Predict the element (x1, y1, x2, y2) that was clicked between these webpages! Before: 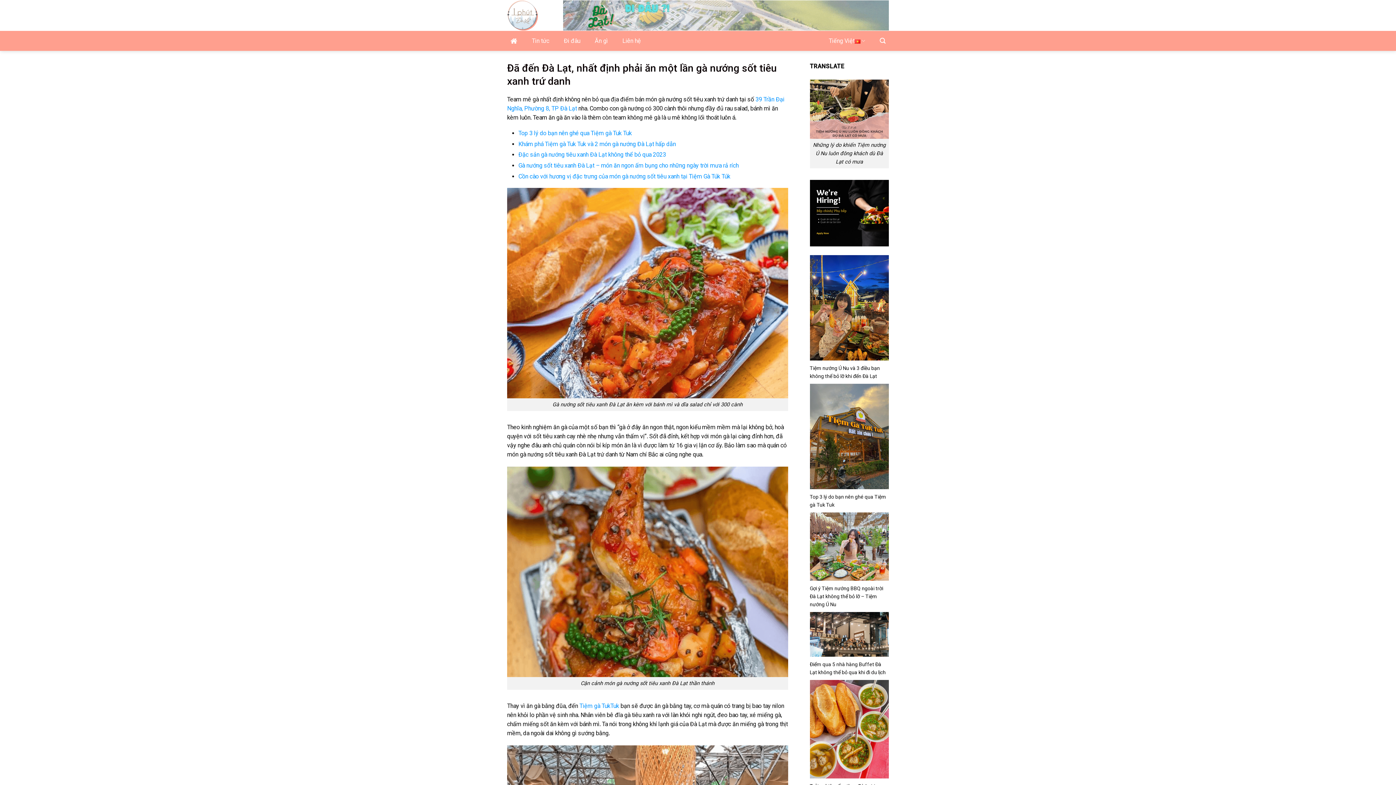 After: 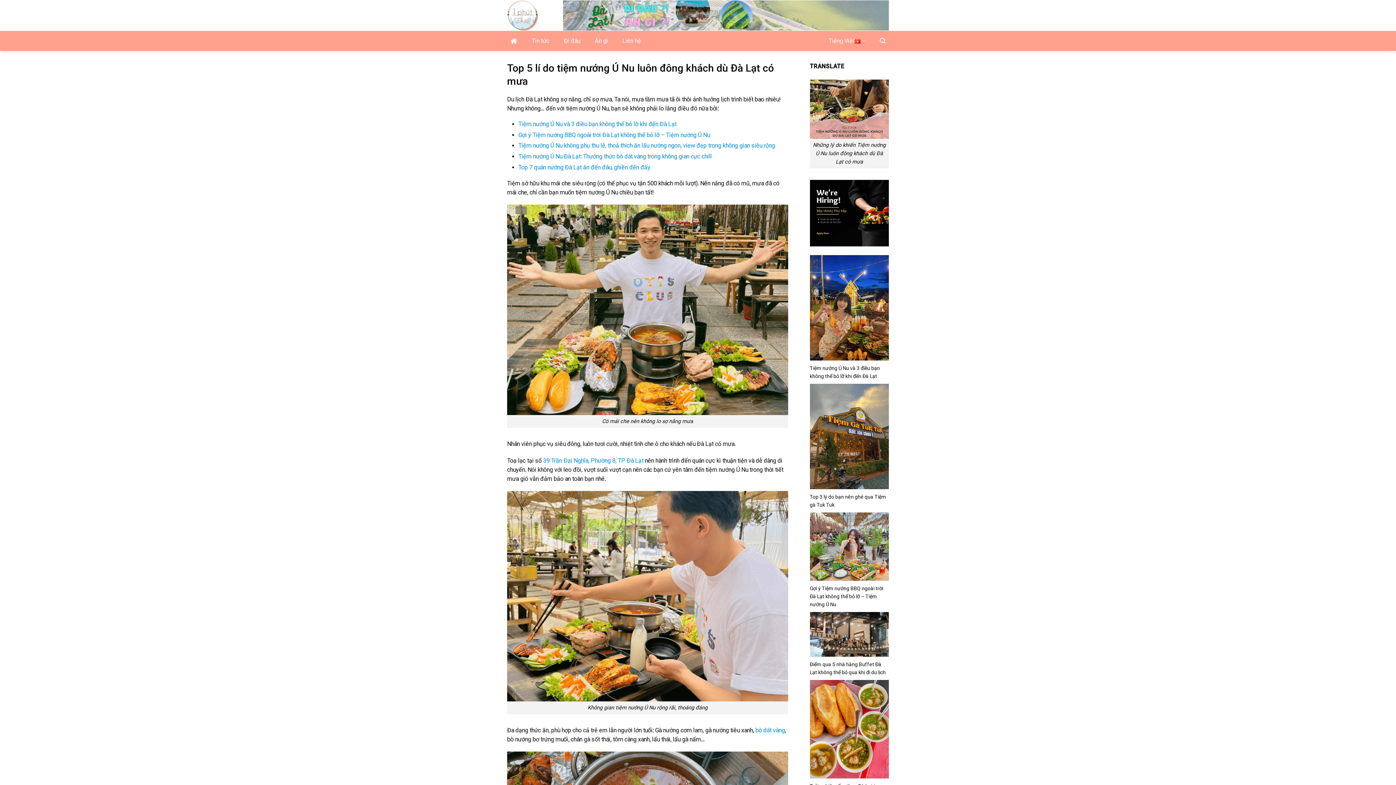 Action: bbox: (810, 105, 889, 112)